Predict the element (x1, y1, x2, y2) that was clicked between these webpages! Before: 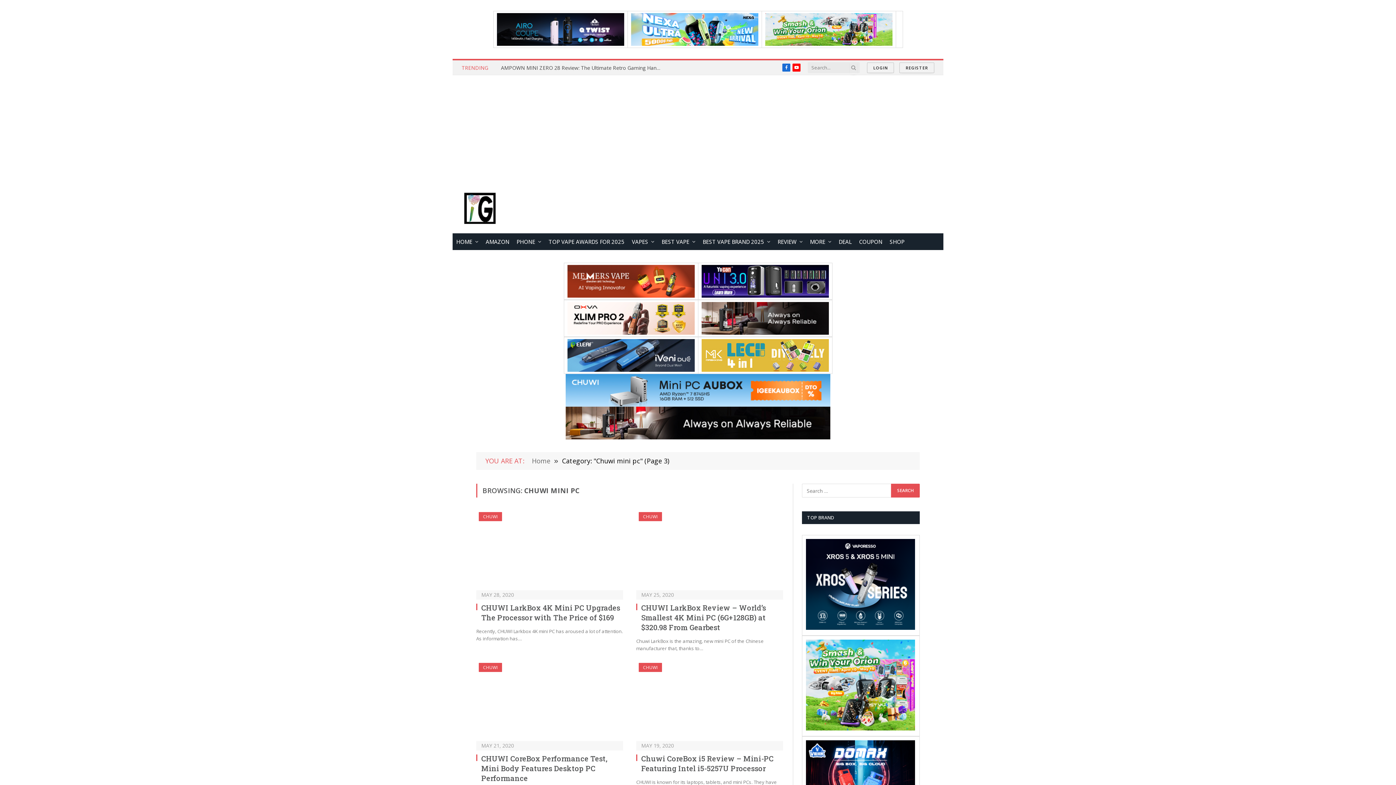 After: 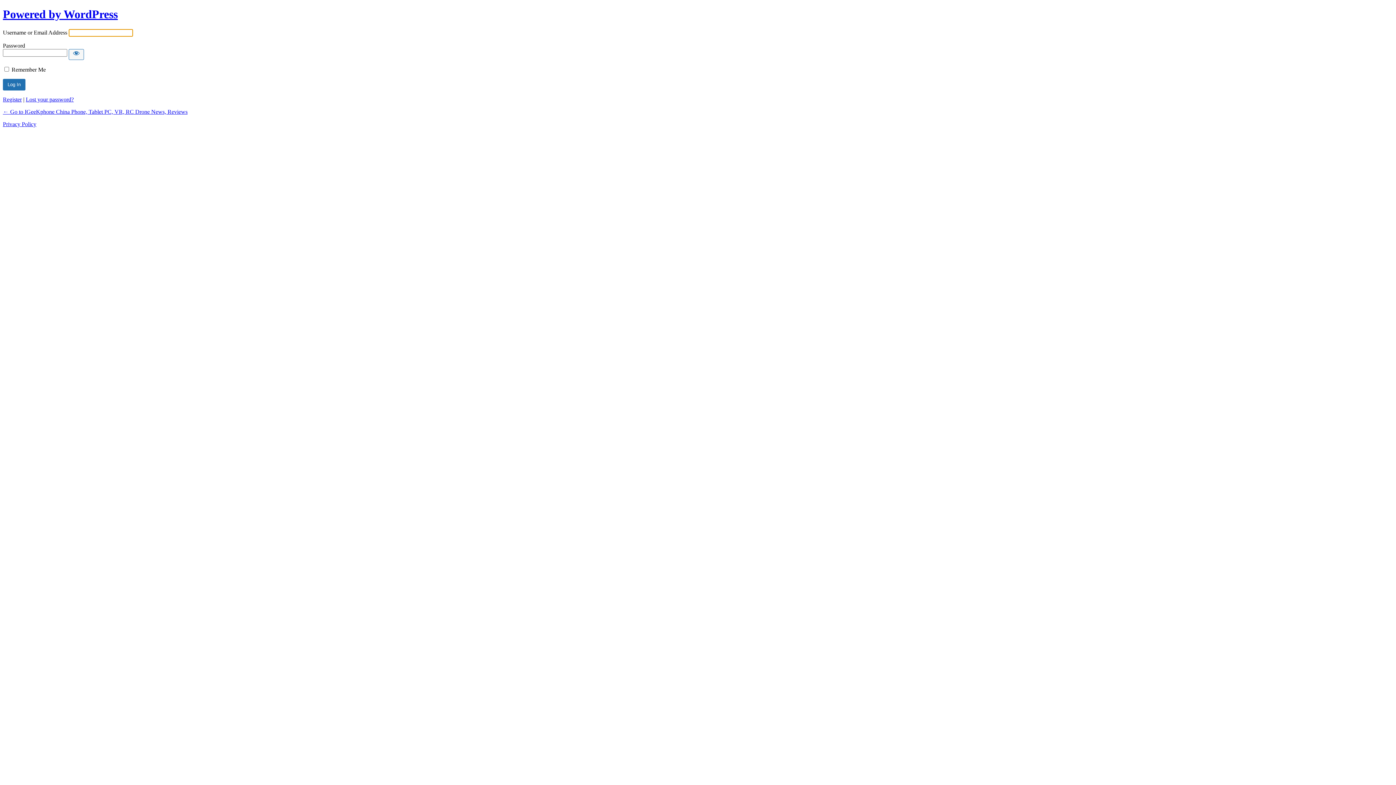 Action: label: LOGIN bbox: (867, 62, 894, 72)